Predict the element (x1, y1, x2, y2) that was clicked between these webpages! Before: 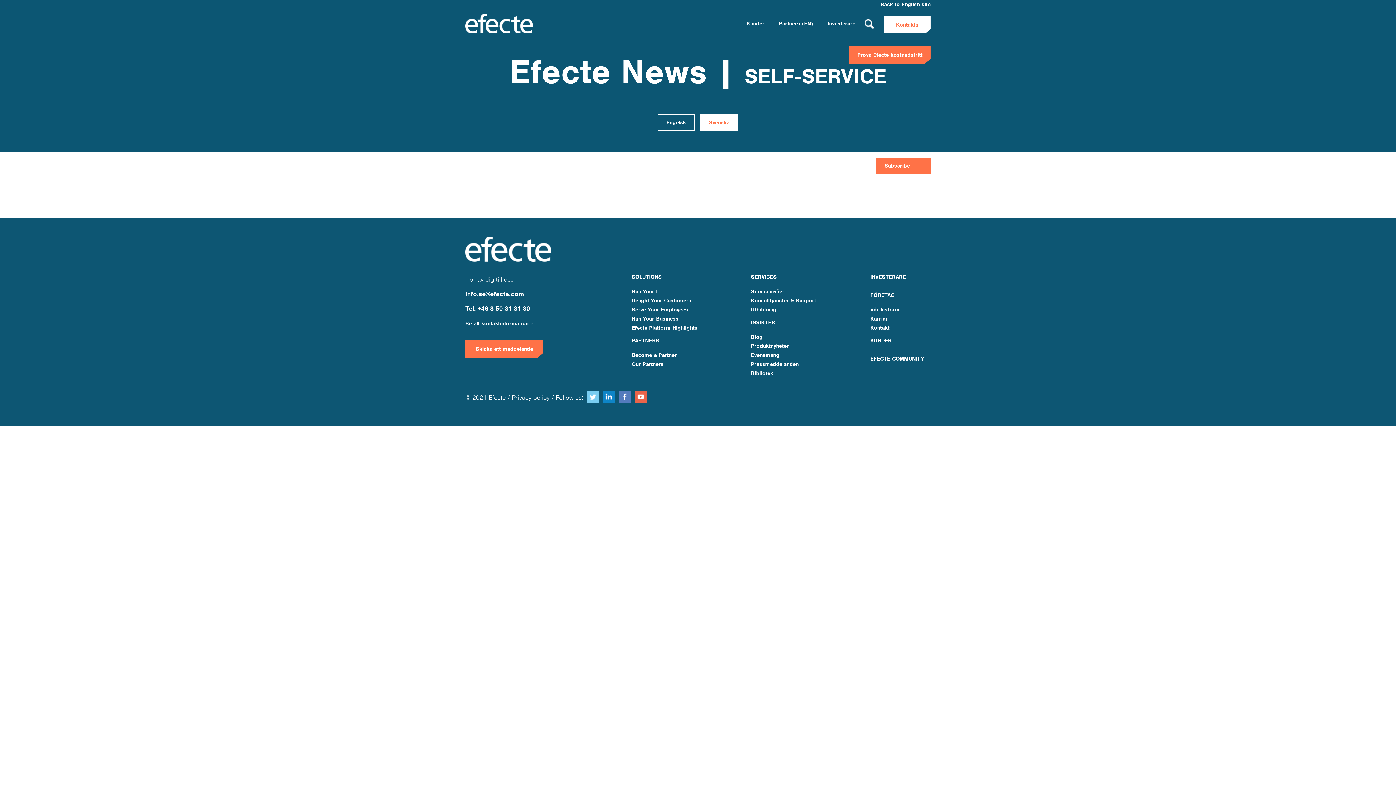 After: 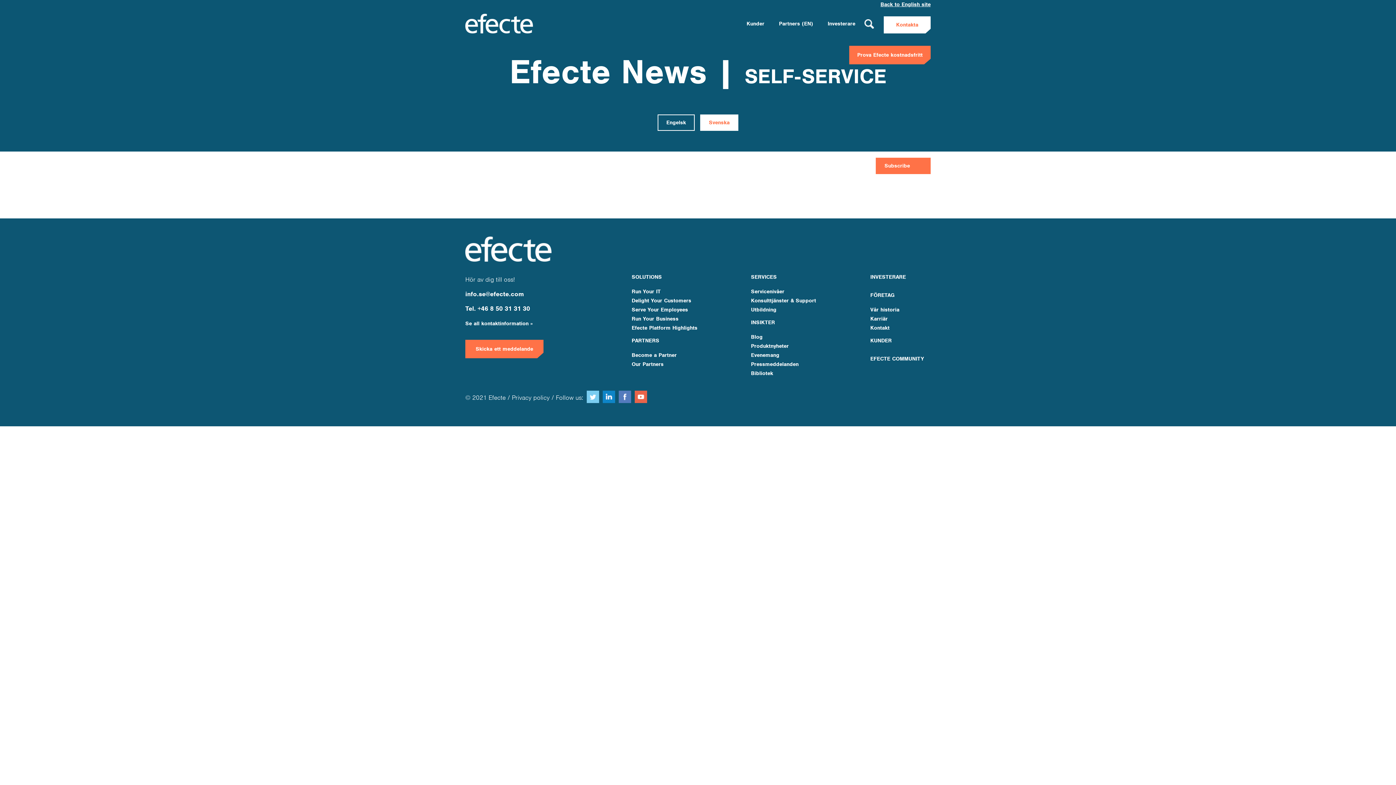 Action: label: Investerare bbox: (820, 17, 862, 30)